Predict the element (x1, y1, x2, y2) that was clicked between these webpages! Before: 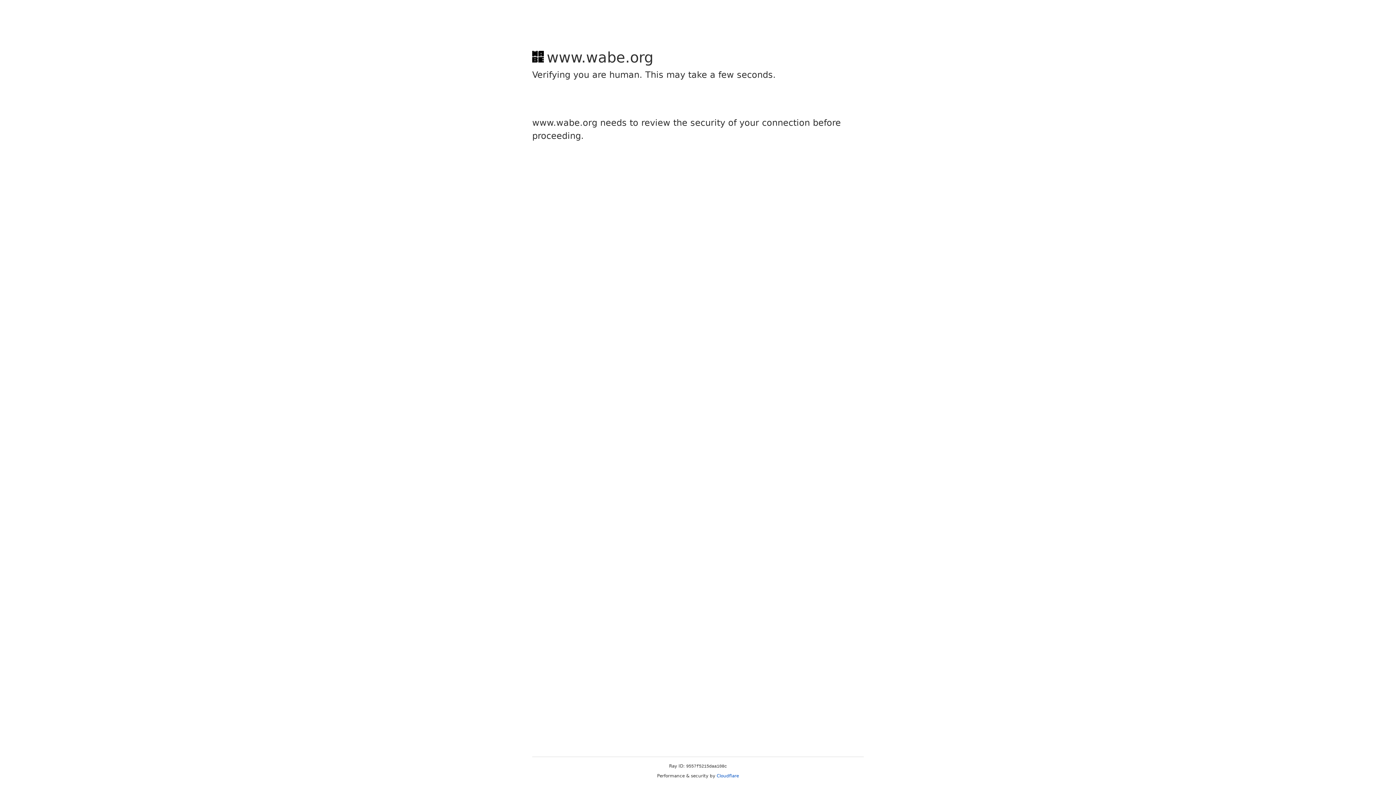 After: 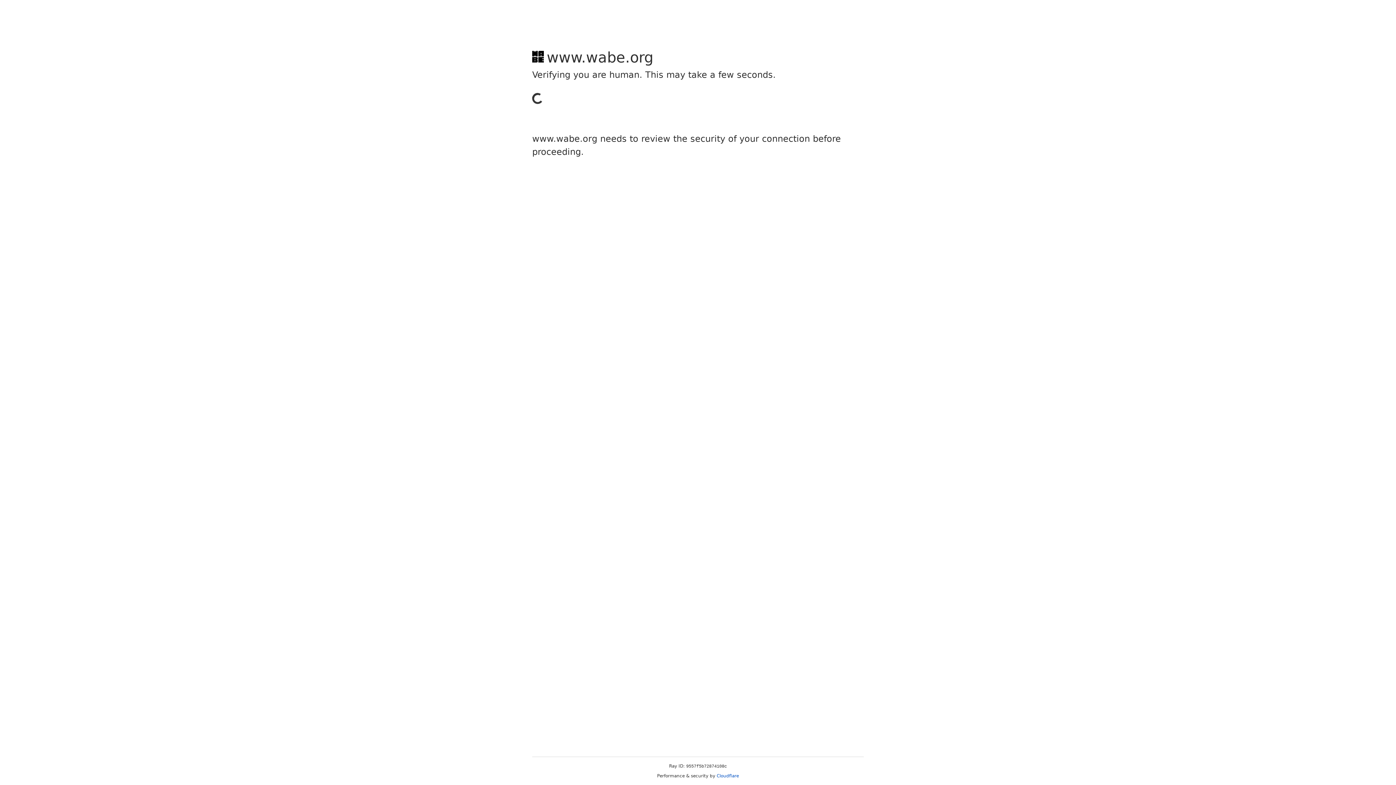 Action: label: Cloudflare bbox: (716, 773, 739, 778)